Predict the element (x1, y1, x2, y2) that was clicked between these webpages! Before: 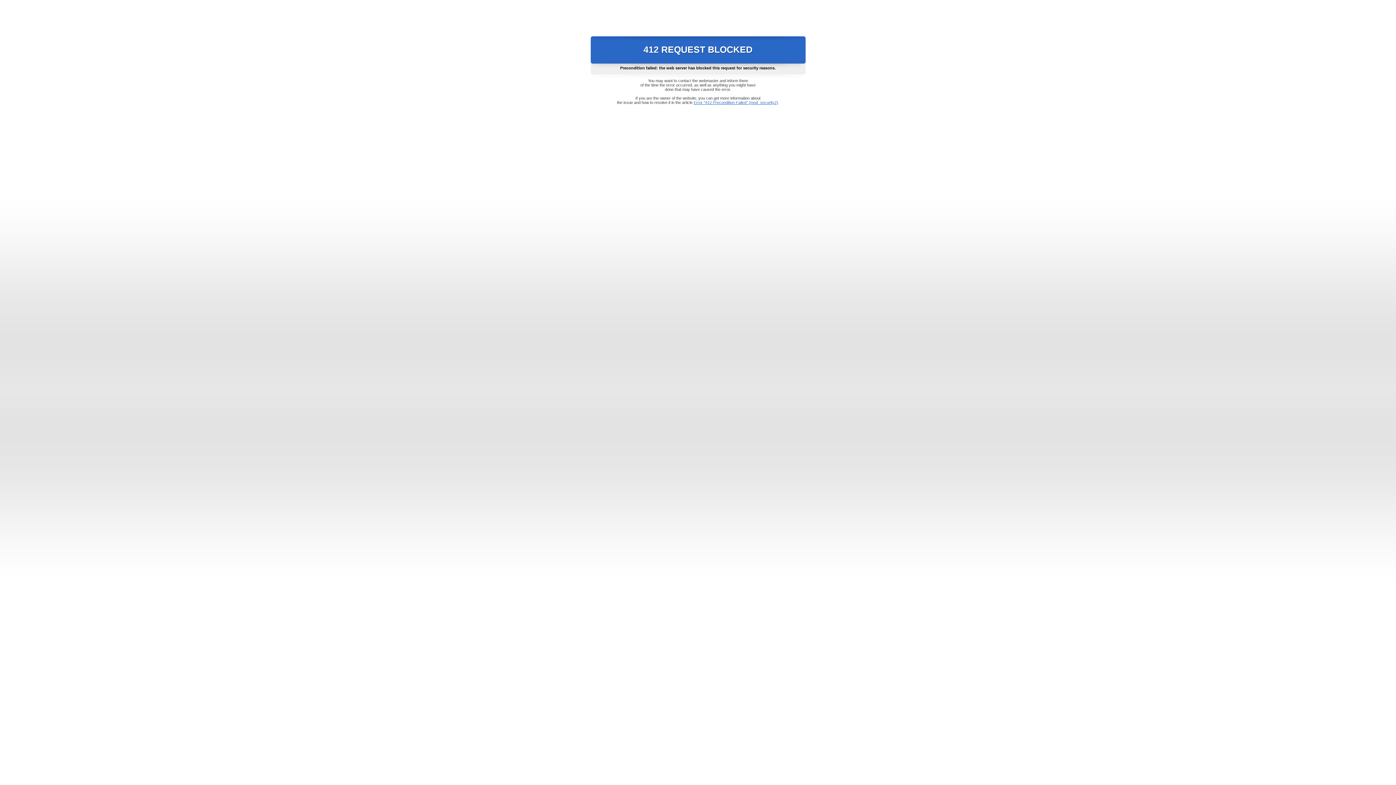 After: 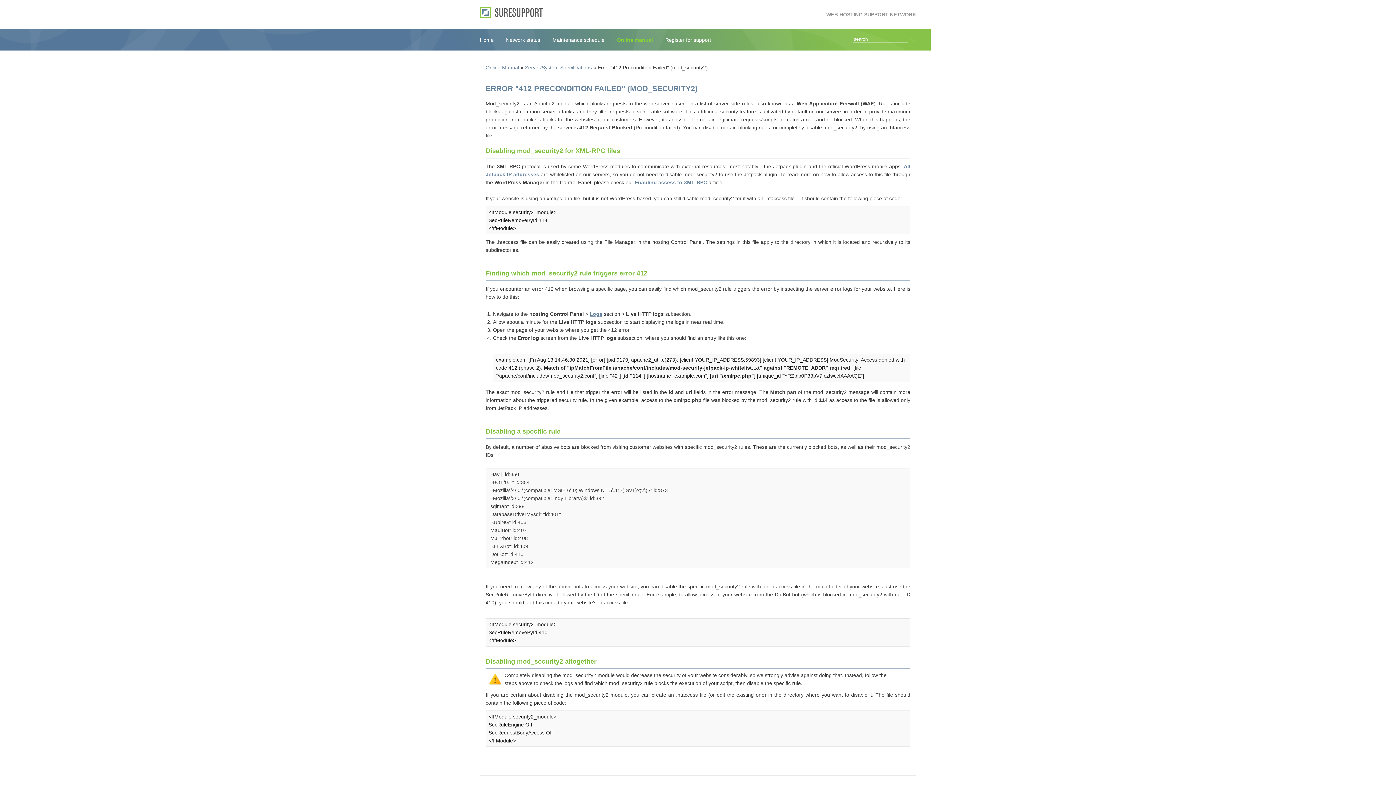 Action: label: Error "412 Precondition Failed" (mod_security2) bbox: (693, 100, 778, 104)